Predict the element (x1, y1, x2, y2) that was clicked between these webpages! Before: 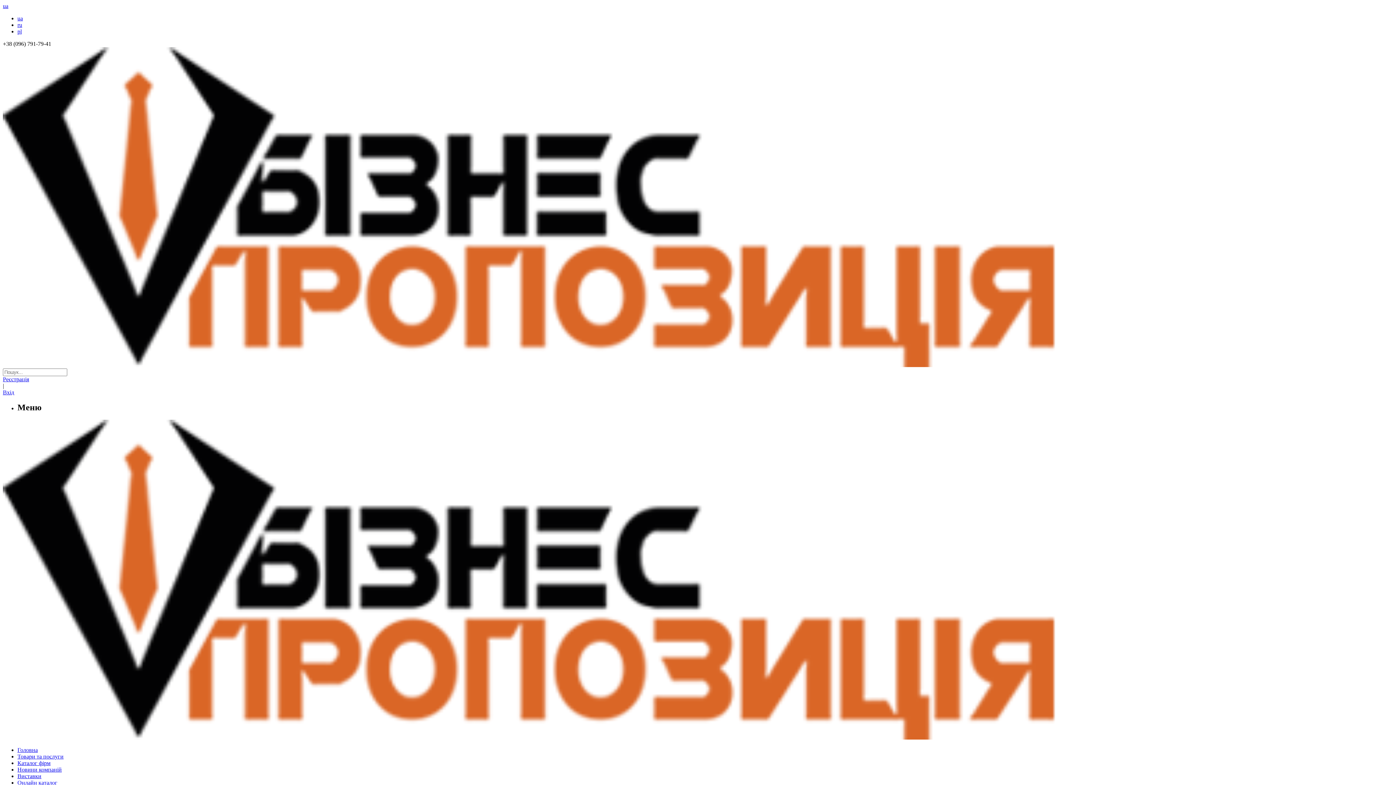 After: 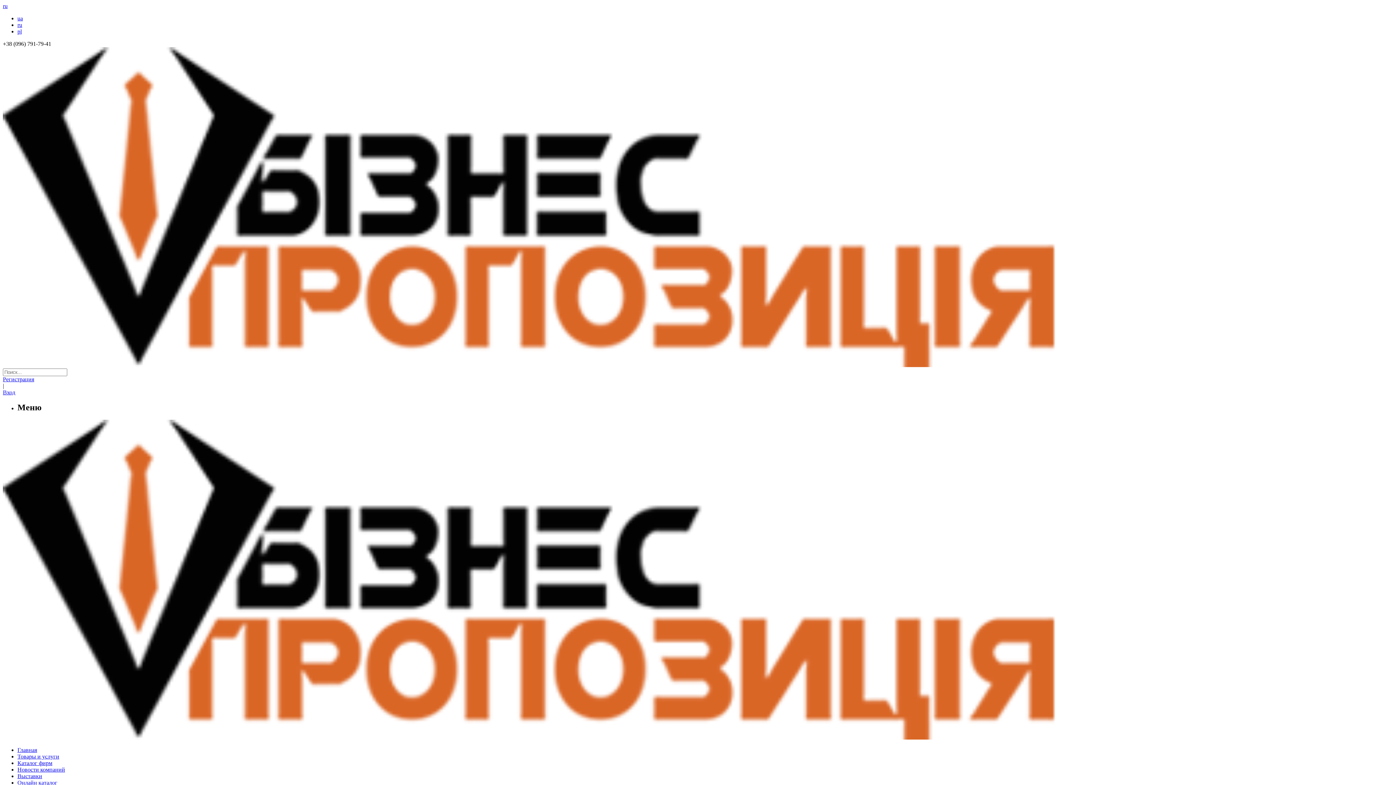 Action: label: ru bbox: (17, 21, 22, 28)